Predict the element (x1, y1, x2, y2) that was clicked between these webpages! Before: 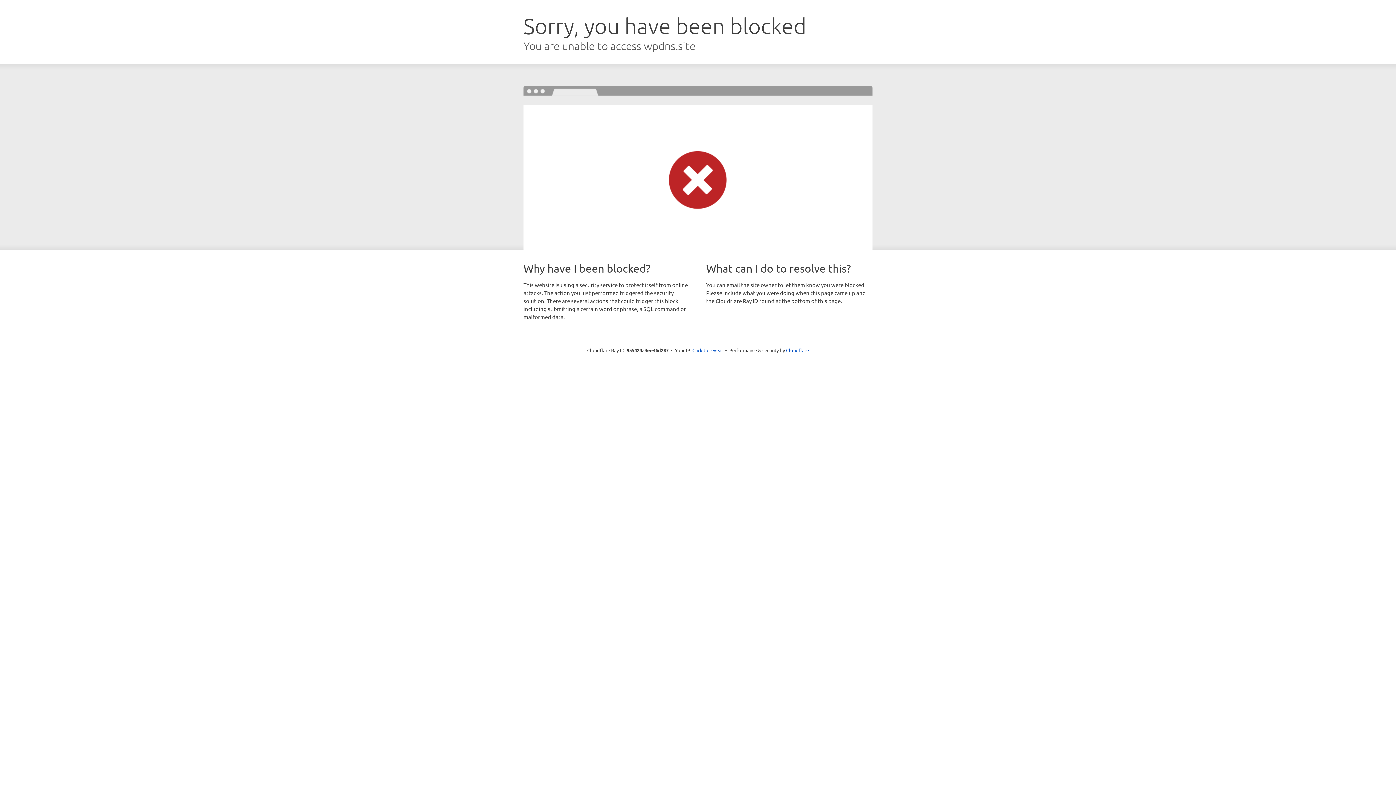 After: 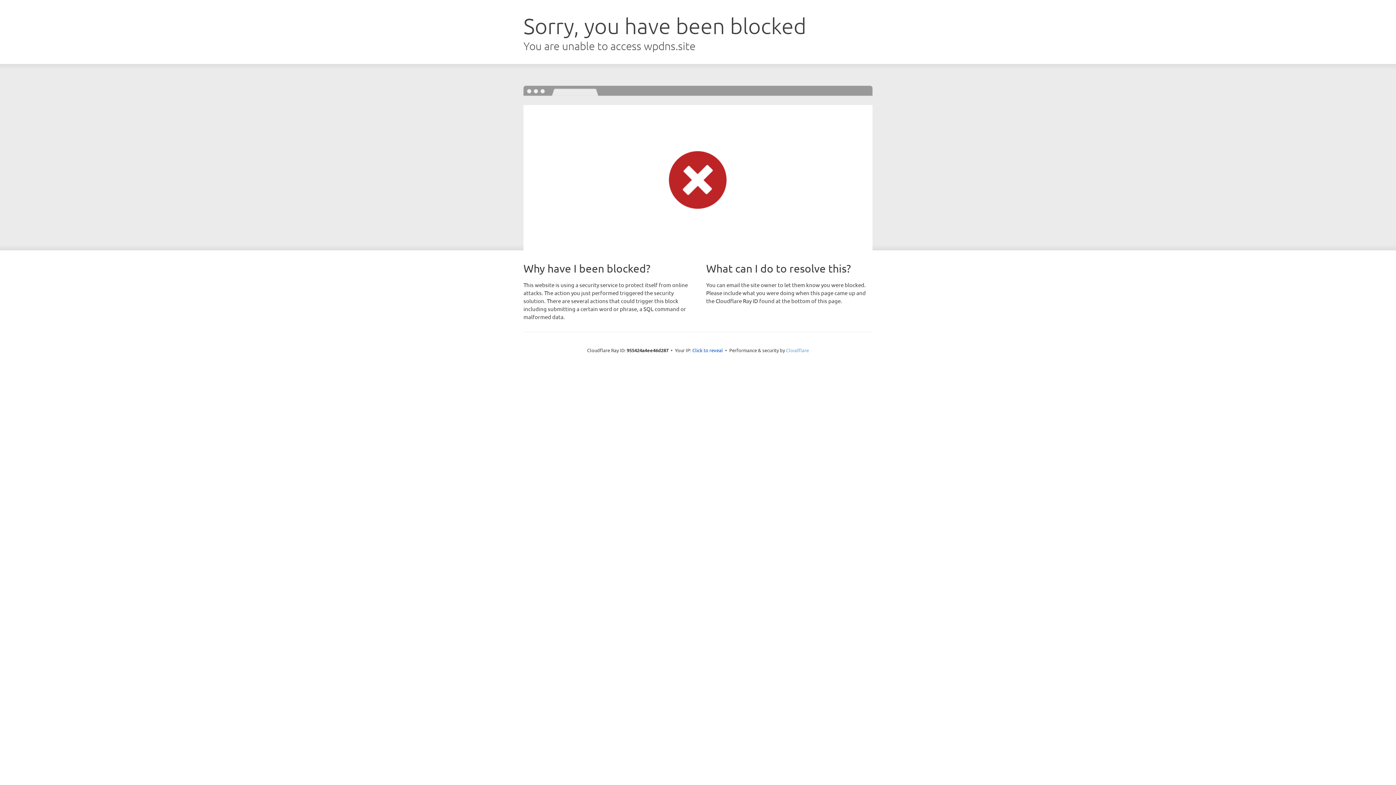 Action: bbox: (786, 347, 809, 353) label: Cloudflare